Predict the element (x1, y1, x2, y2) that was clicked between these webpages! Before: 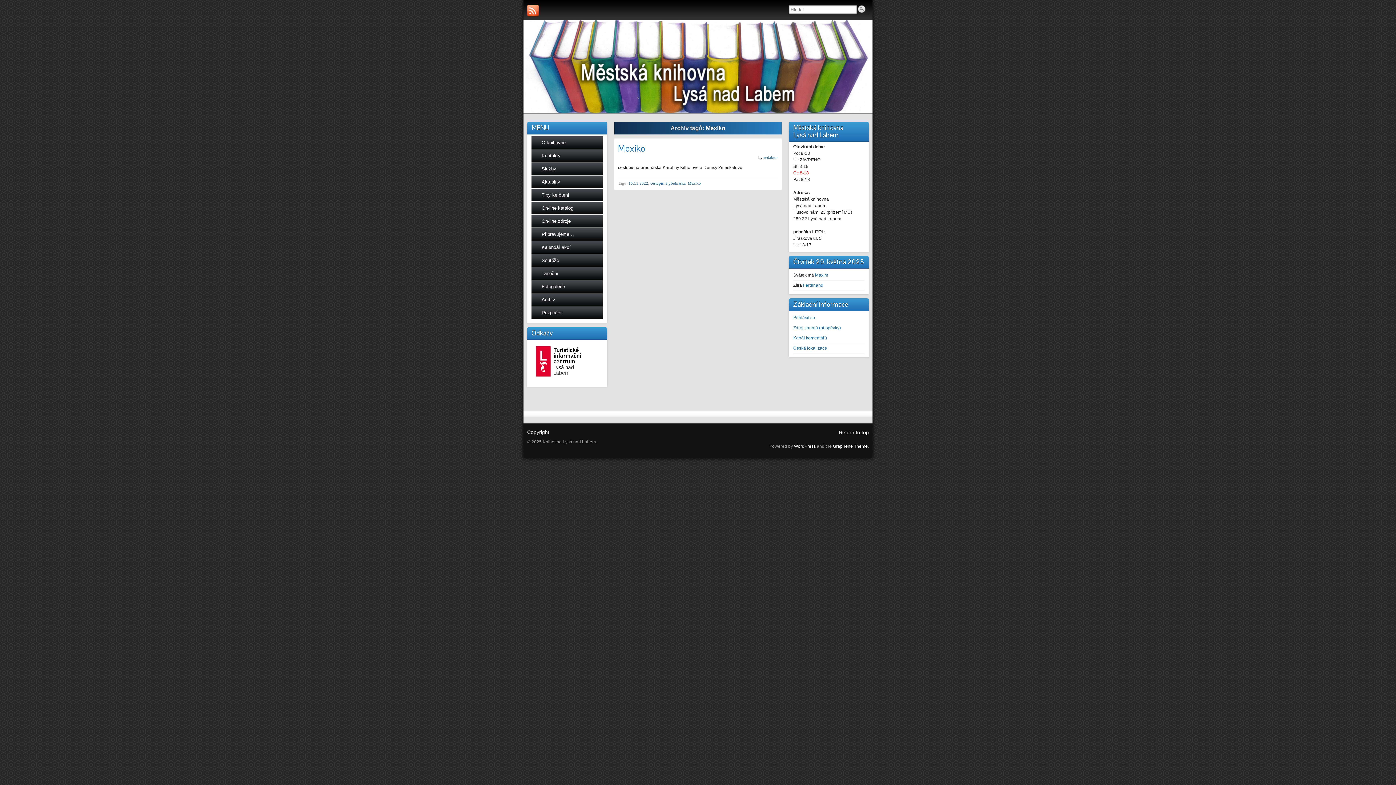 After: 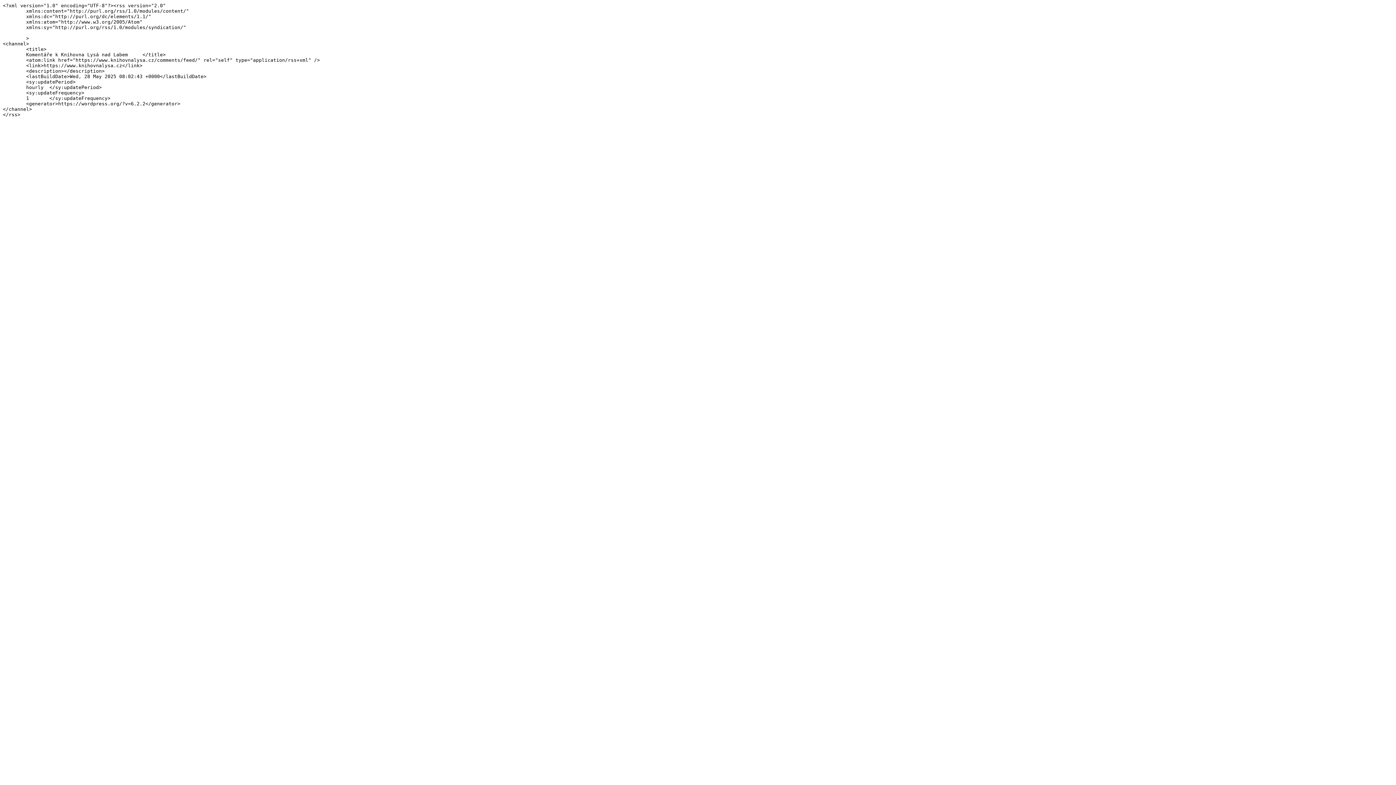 Action: bbox: (793, 335, 827, 340) label: Kanál komentářů